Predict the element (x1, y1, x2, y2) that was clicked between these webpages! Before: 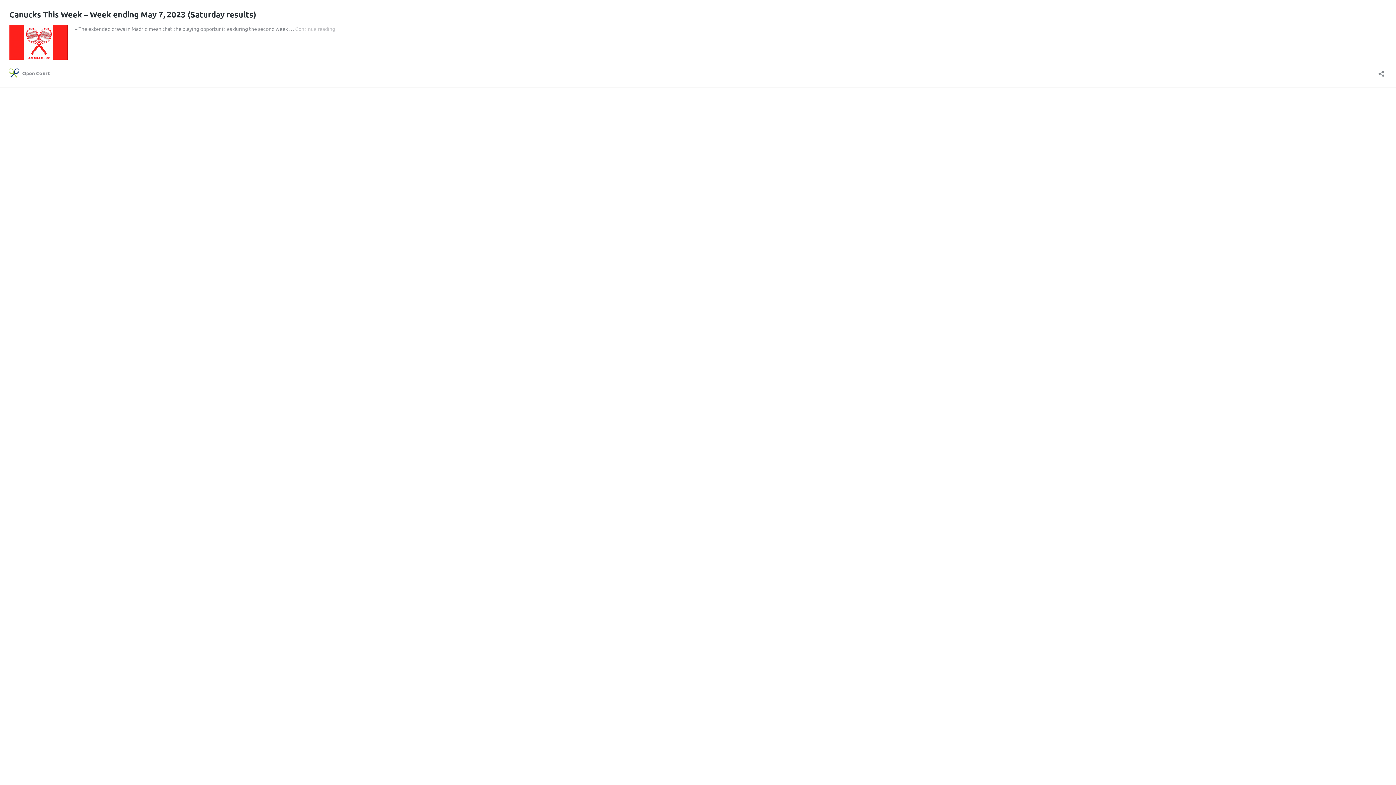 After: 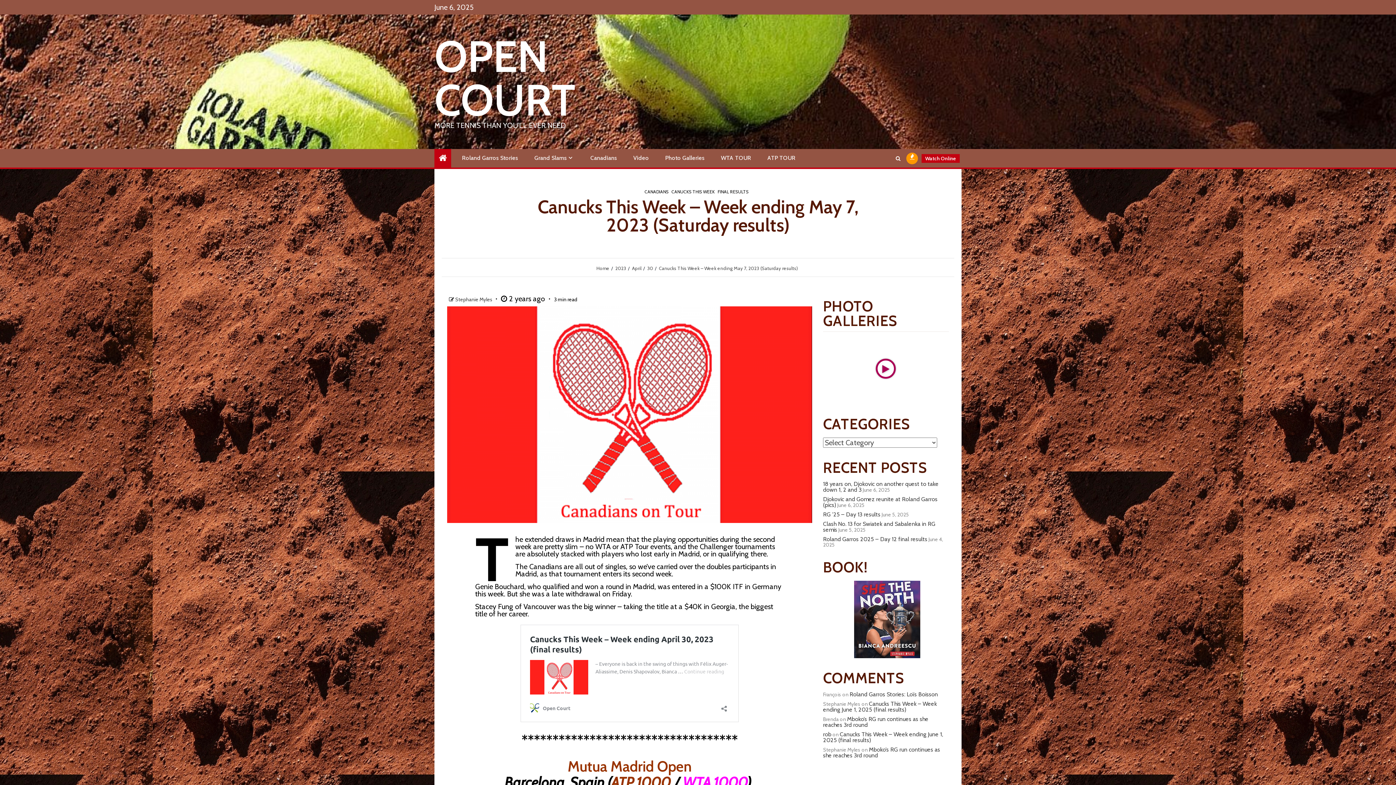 Action: bbox: (9, 9, 256, 19) label: Canucks This Week – Week ending May 7, 2023 (Saturday results)